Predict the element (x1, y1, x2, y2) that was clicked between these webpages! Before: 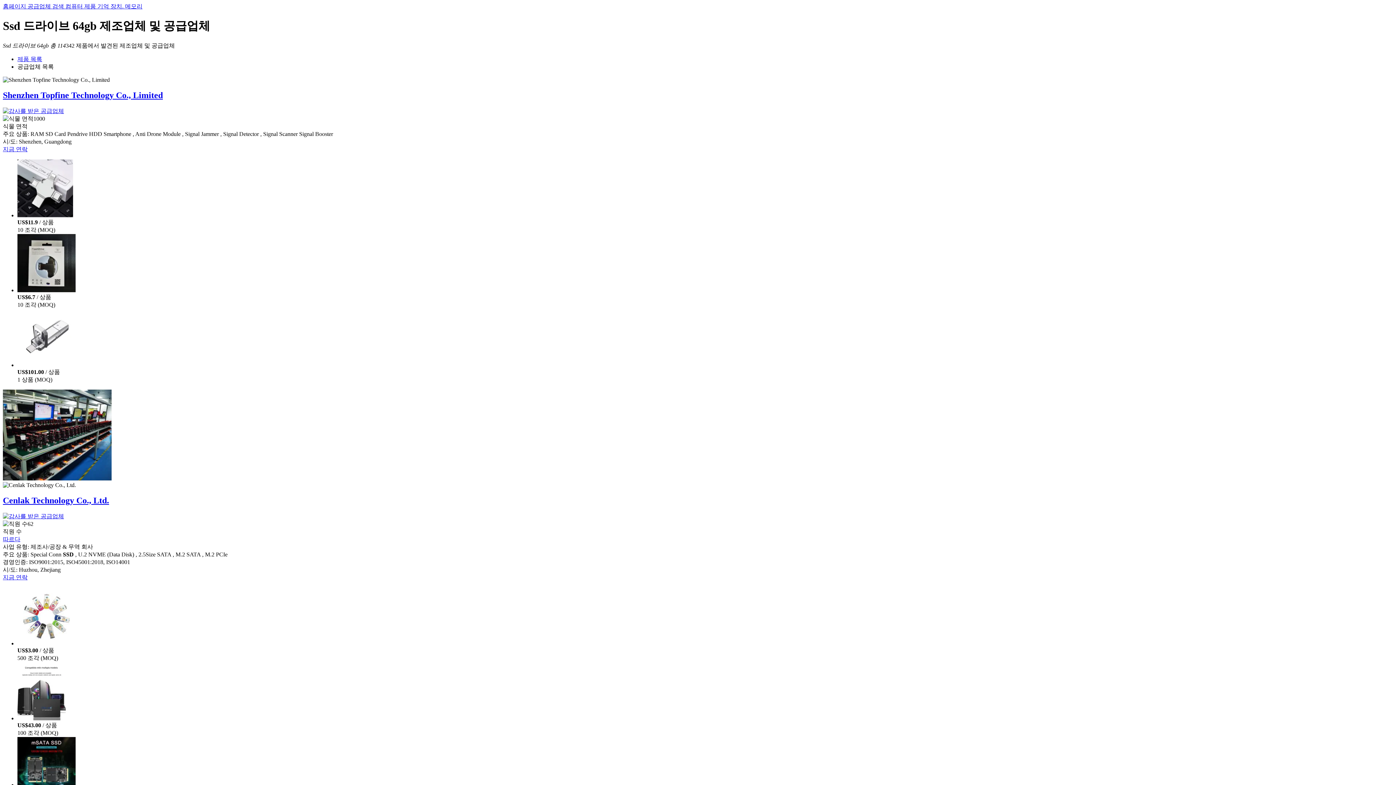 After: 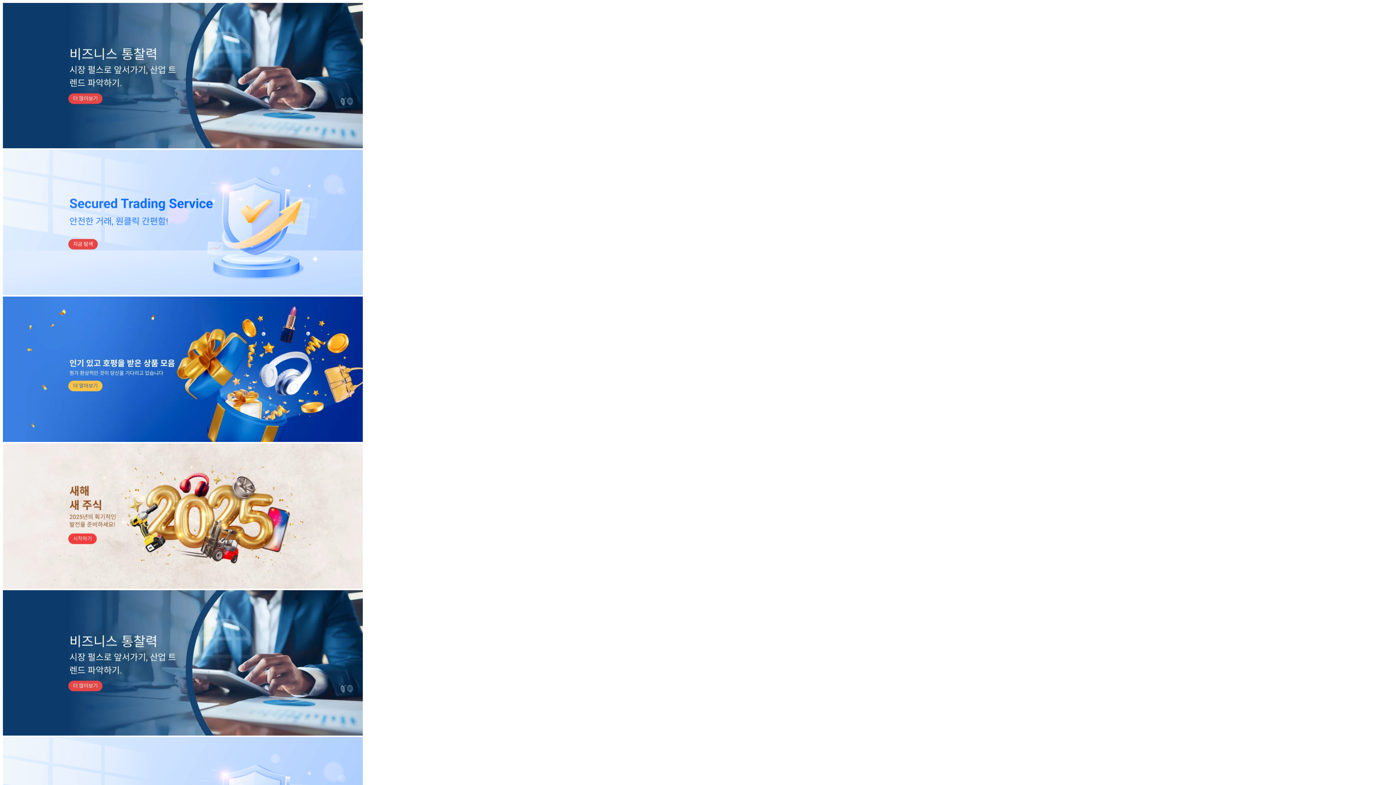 Action: bbox: (2, 3, 27, 9) label: 홈페이지 